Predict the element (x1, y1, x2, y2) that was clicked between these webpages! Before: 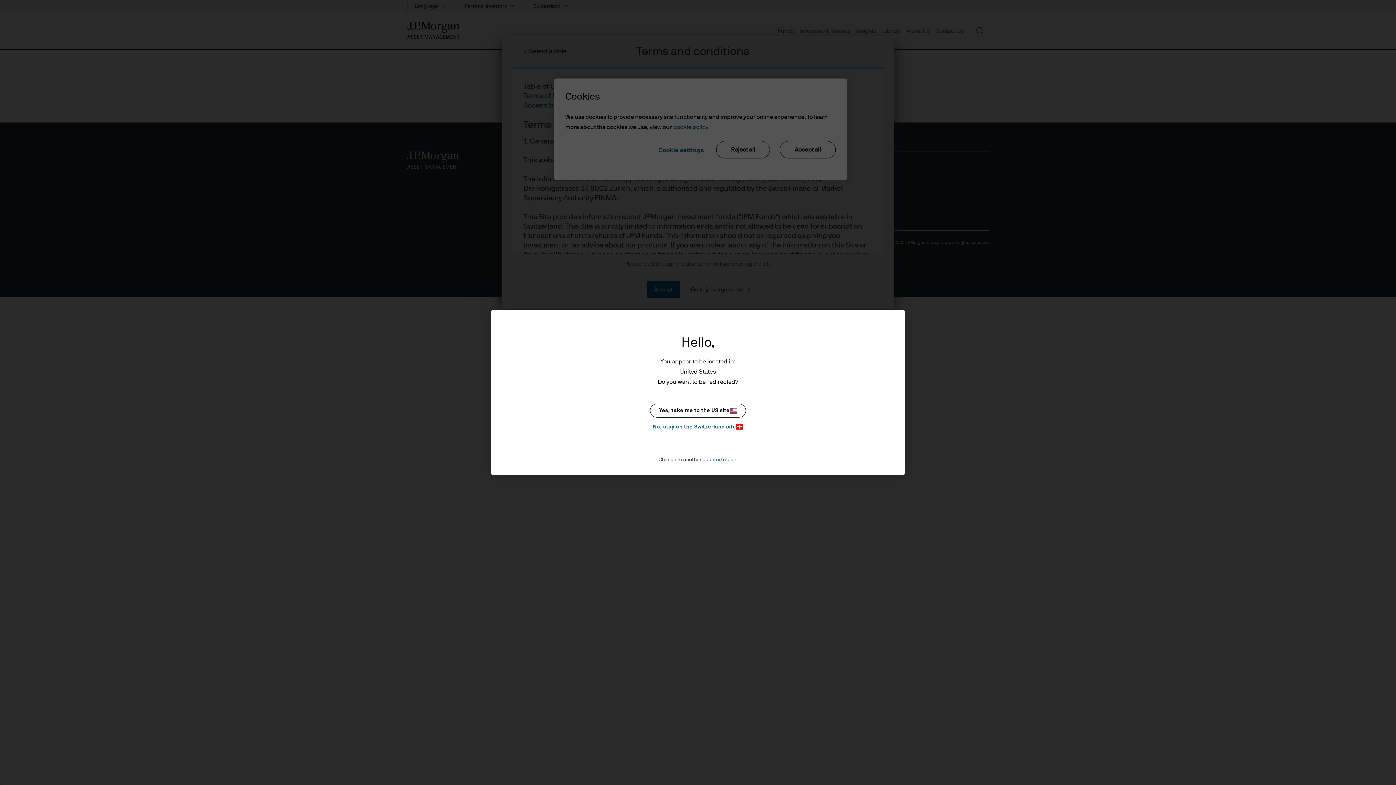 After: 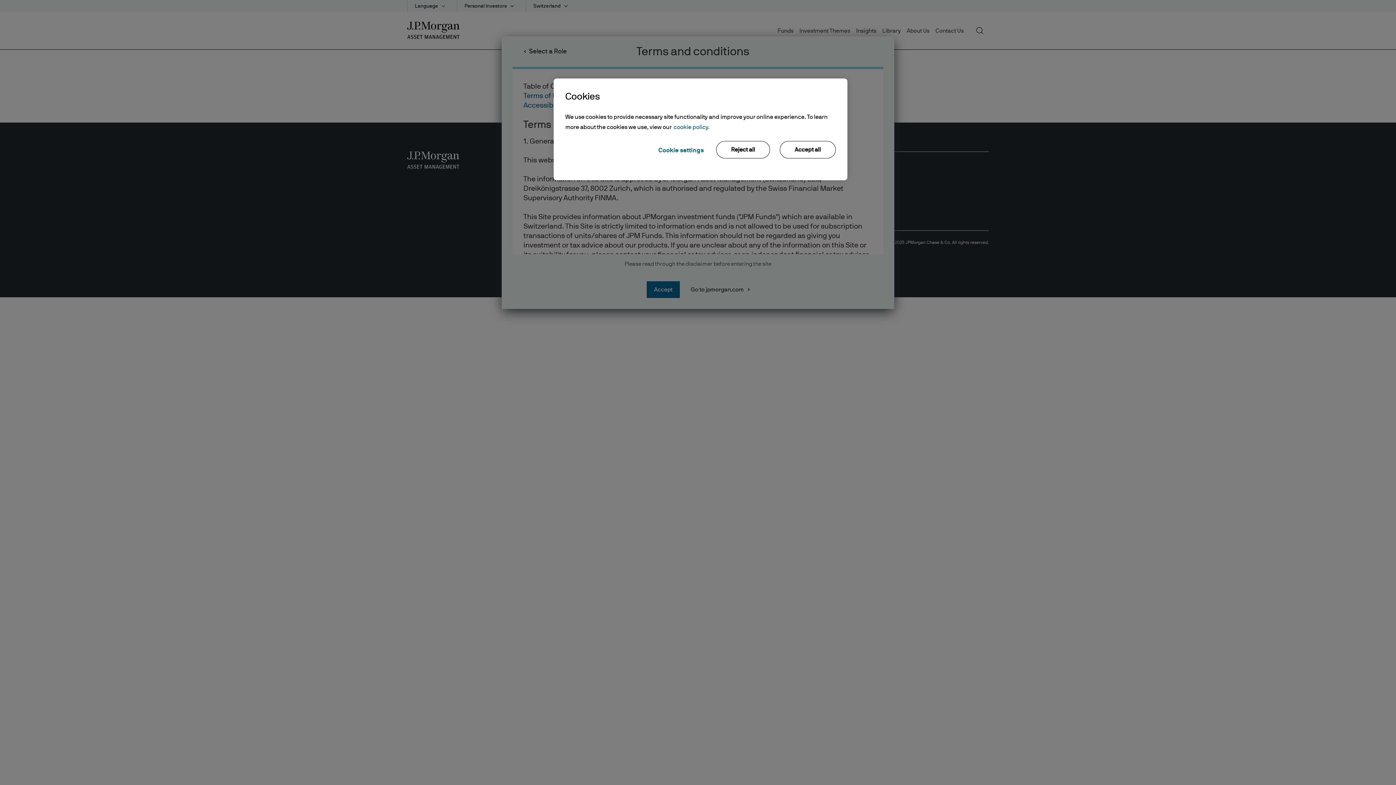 Action: bbox: (650, 422, 746, 431) label: No, stay on the Switzerland site